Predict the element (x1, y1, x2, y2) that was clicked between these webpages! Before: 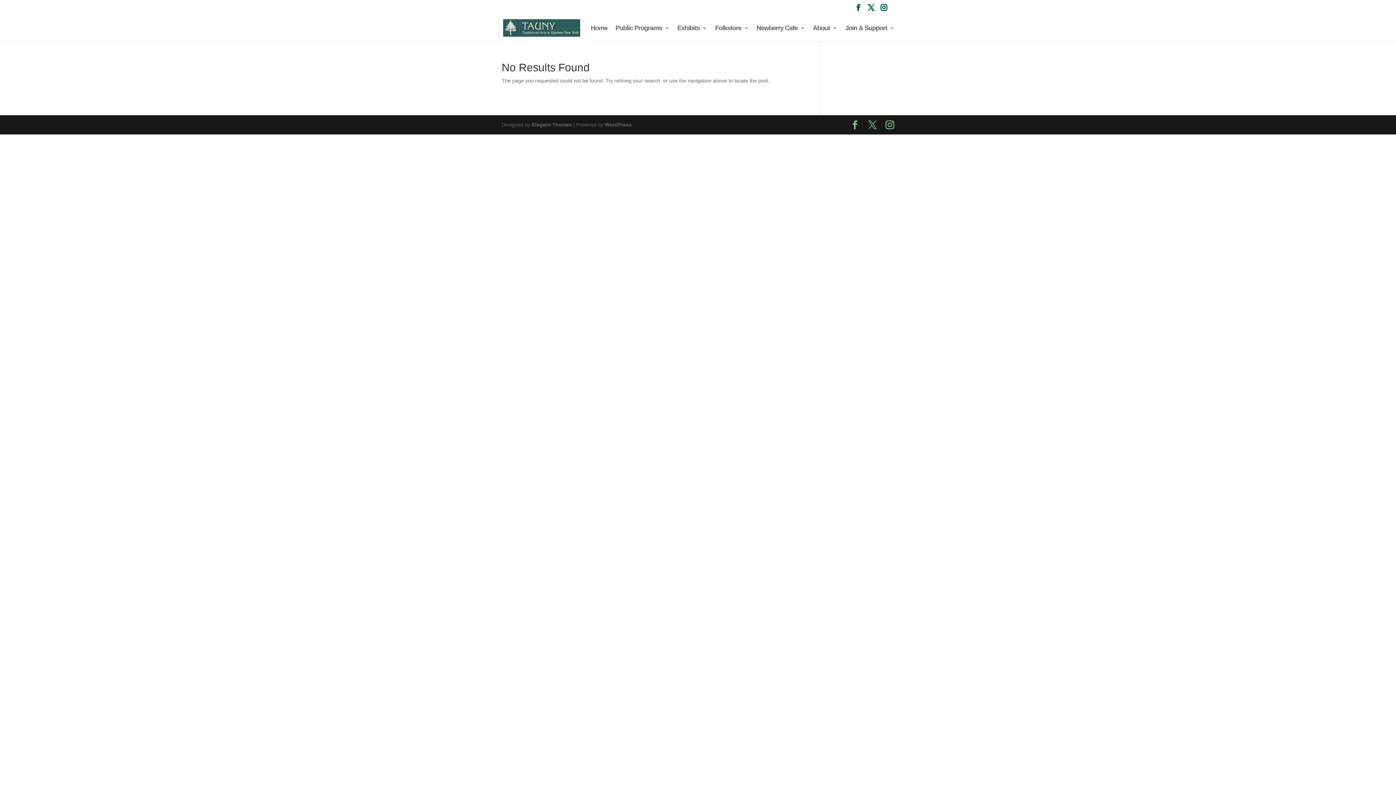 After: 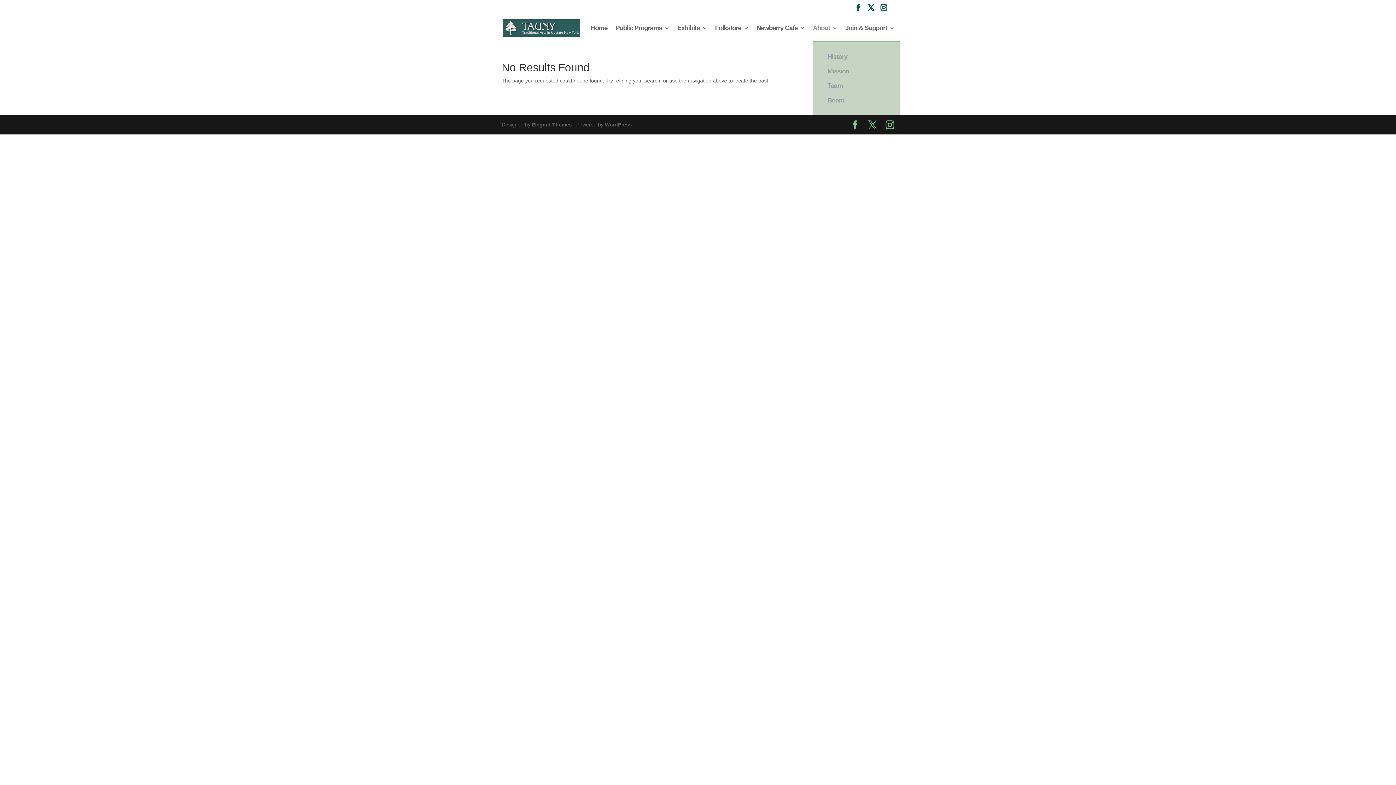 Action: bbox: (813, 25, 837, 41) label: About